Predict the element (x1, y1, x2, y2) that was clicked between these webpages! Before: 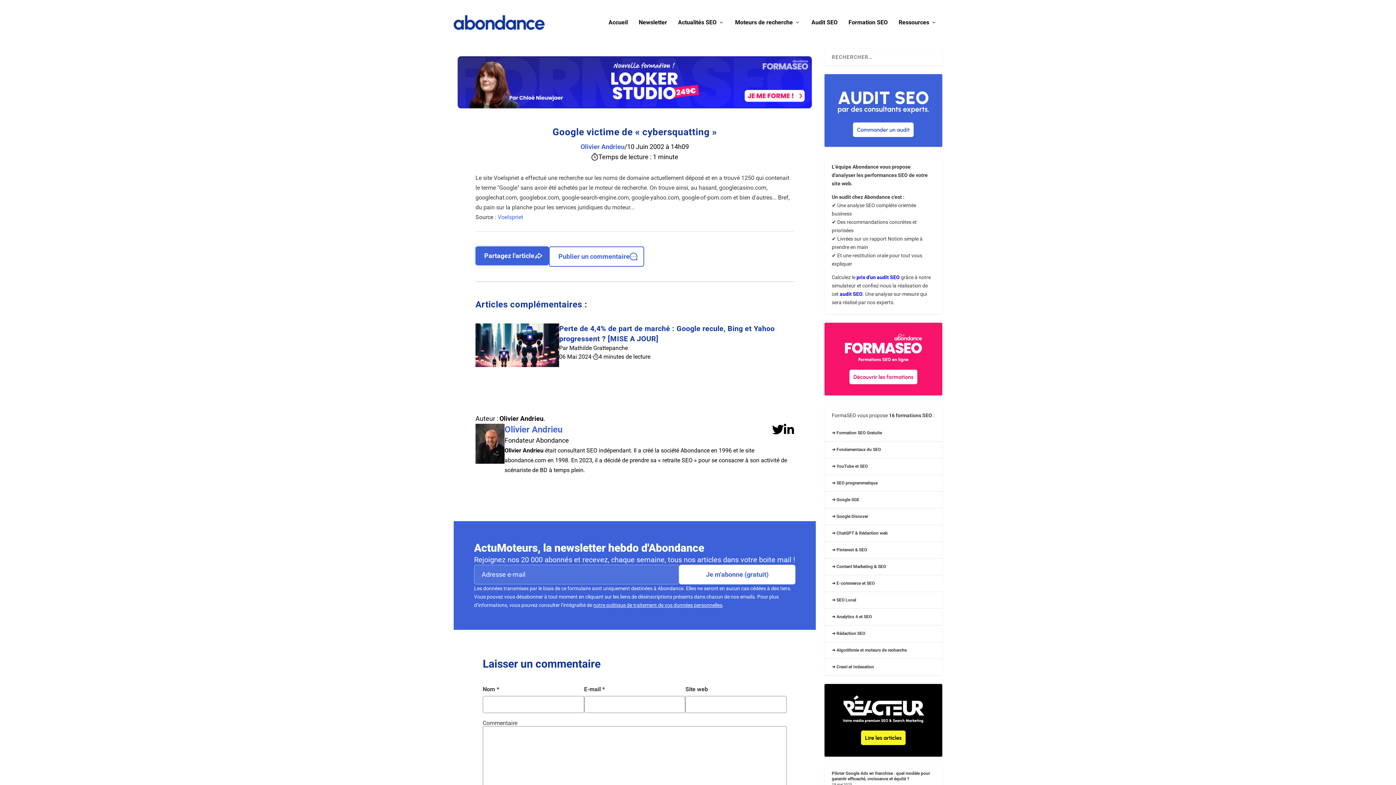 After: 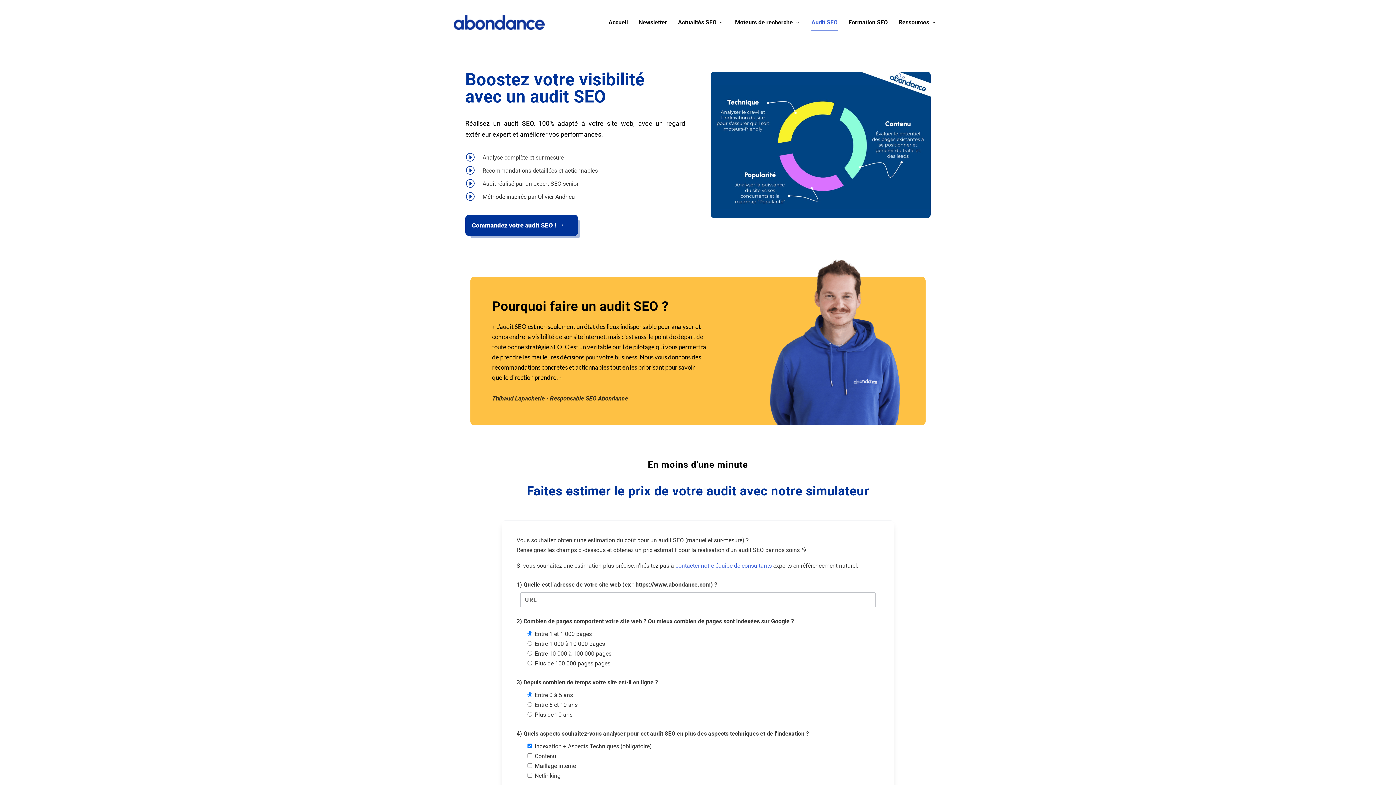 Action: bbox: (824, 140, 942, 146)